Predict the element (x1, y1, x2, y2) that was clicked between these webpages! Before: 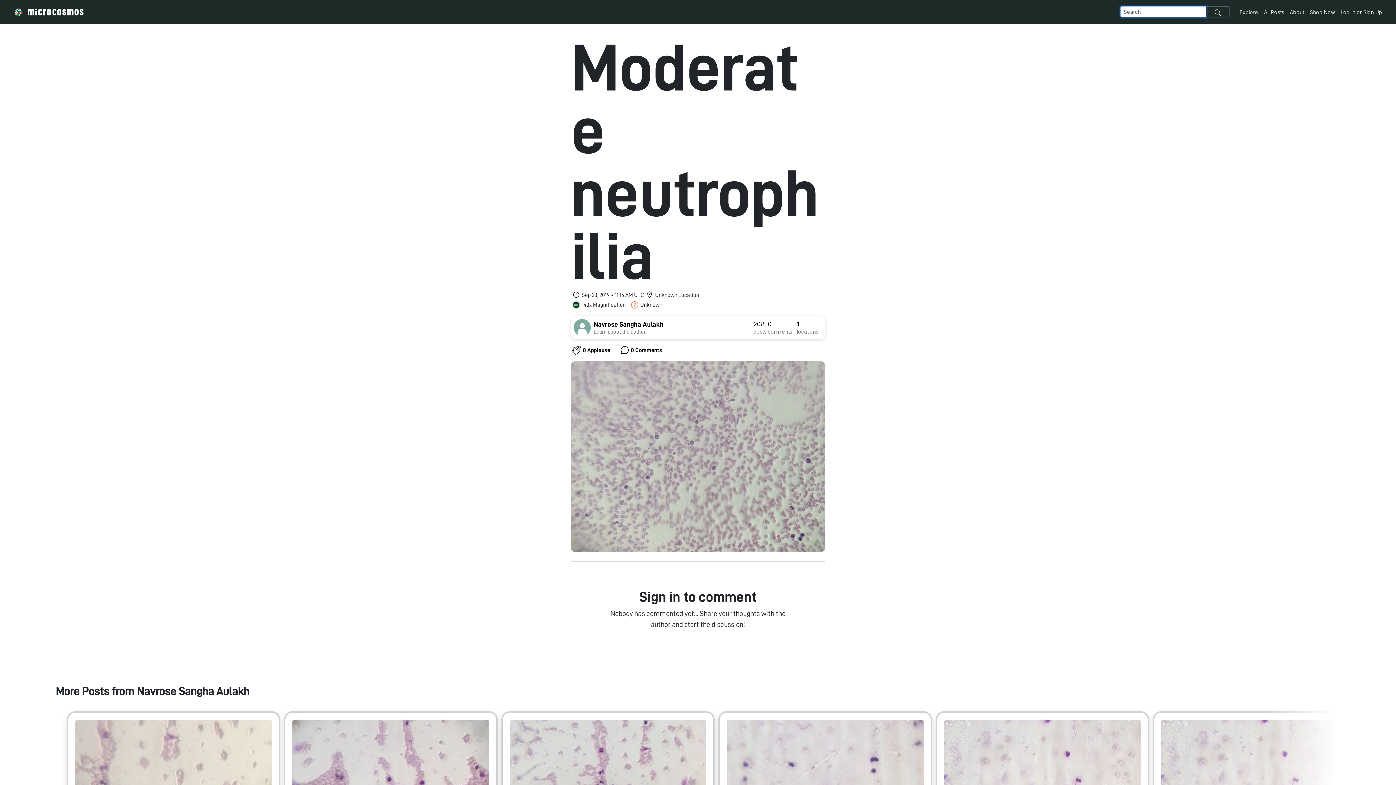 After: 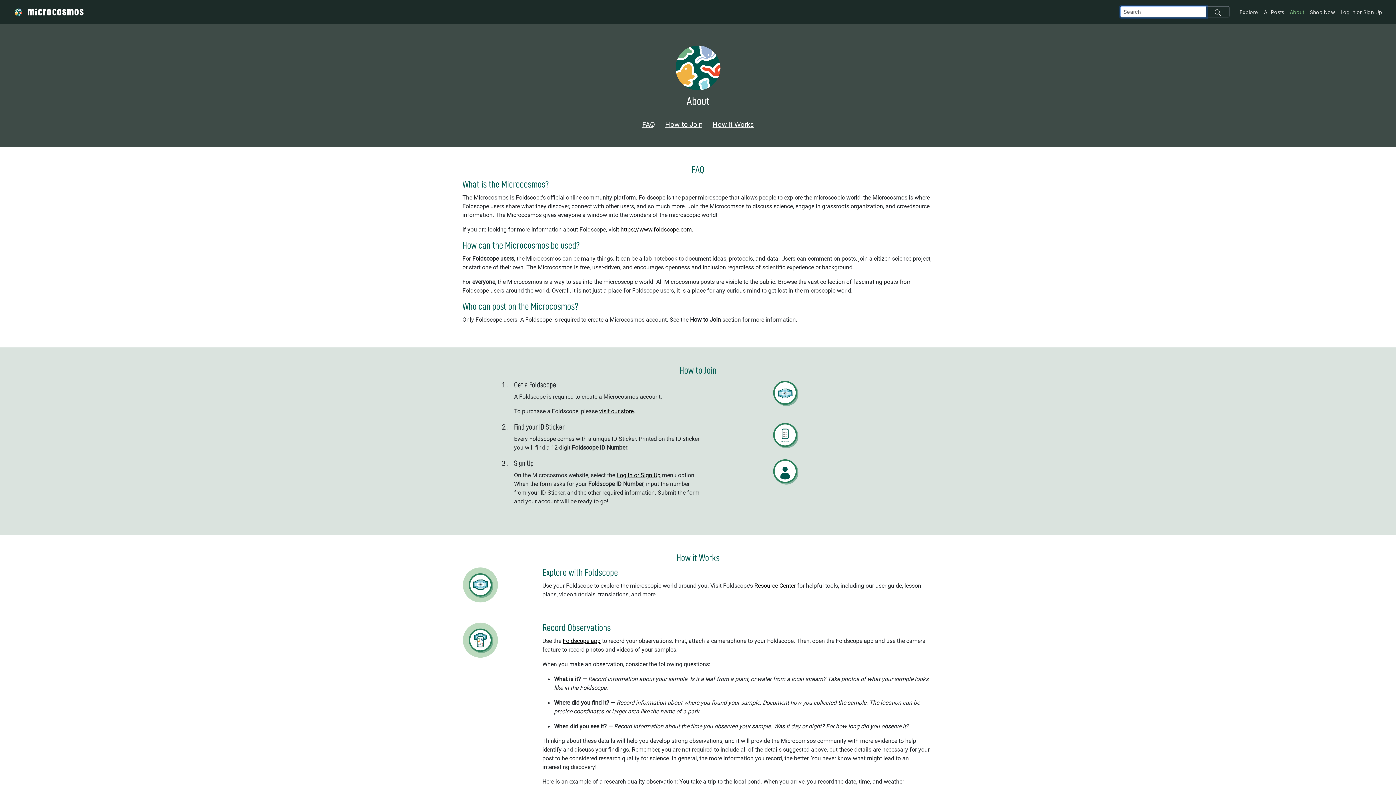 Action: bbox: (1287, 5, 1307, 18) label: About